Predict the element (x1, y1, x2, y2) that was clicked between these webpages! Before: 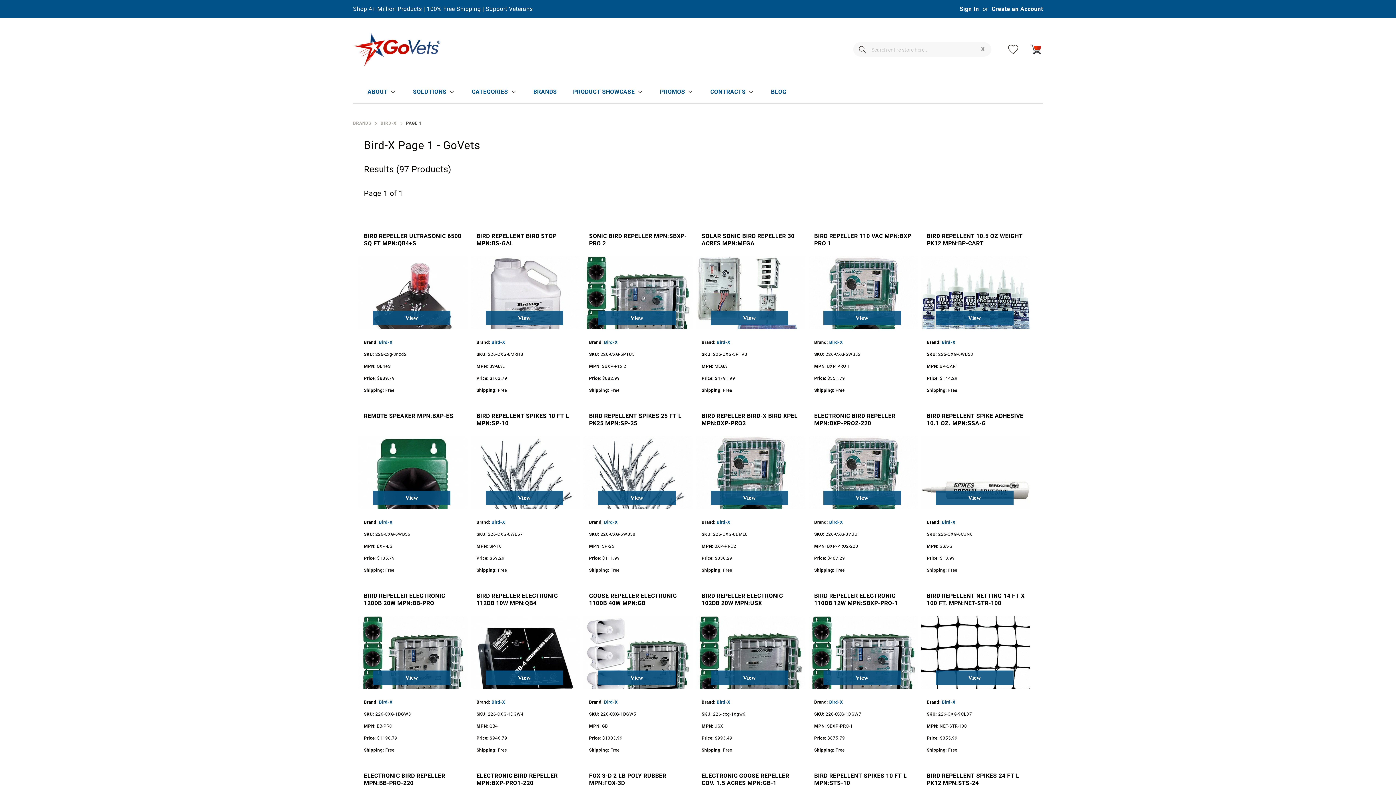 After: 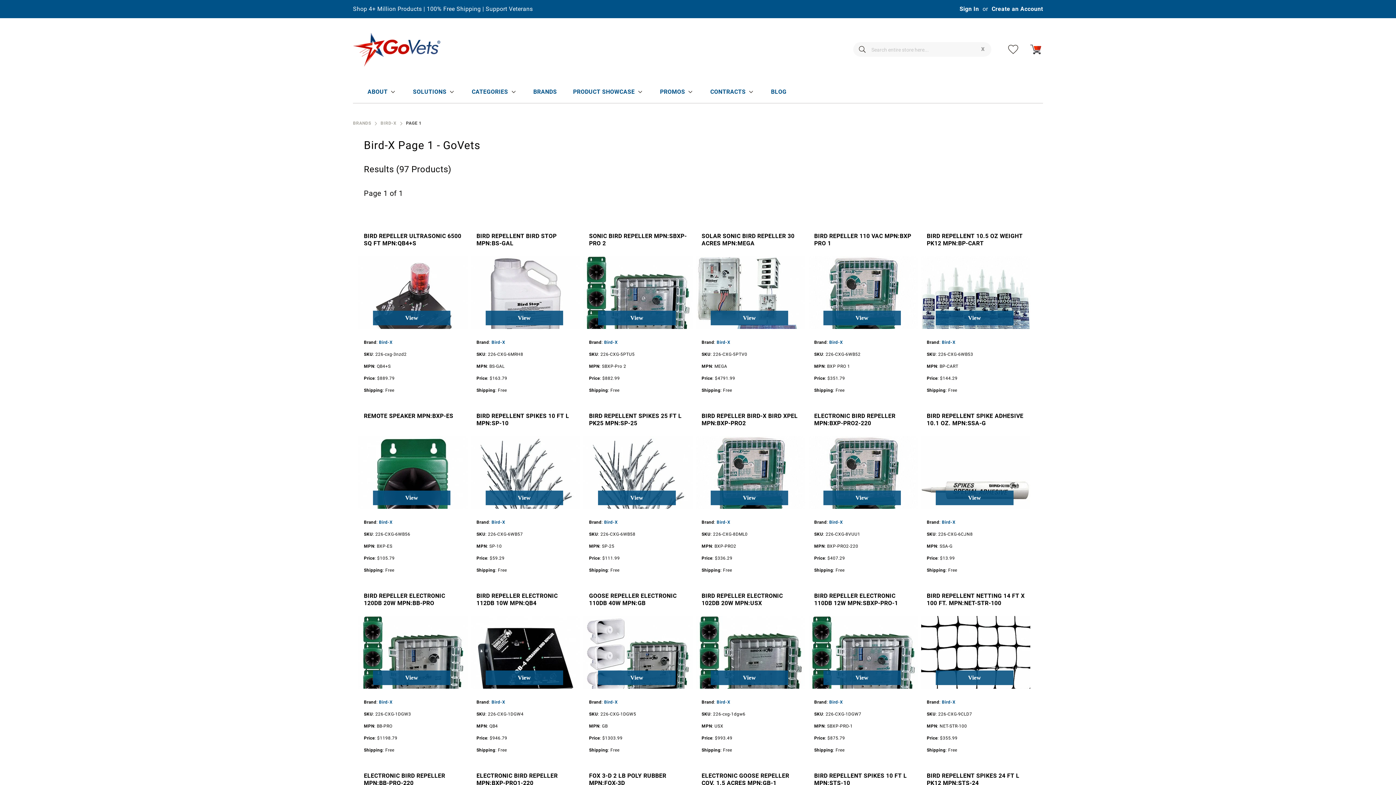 Action: bbox: (942, 338, 955, 345) label: Bird-X